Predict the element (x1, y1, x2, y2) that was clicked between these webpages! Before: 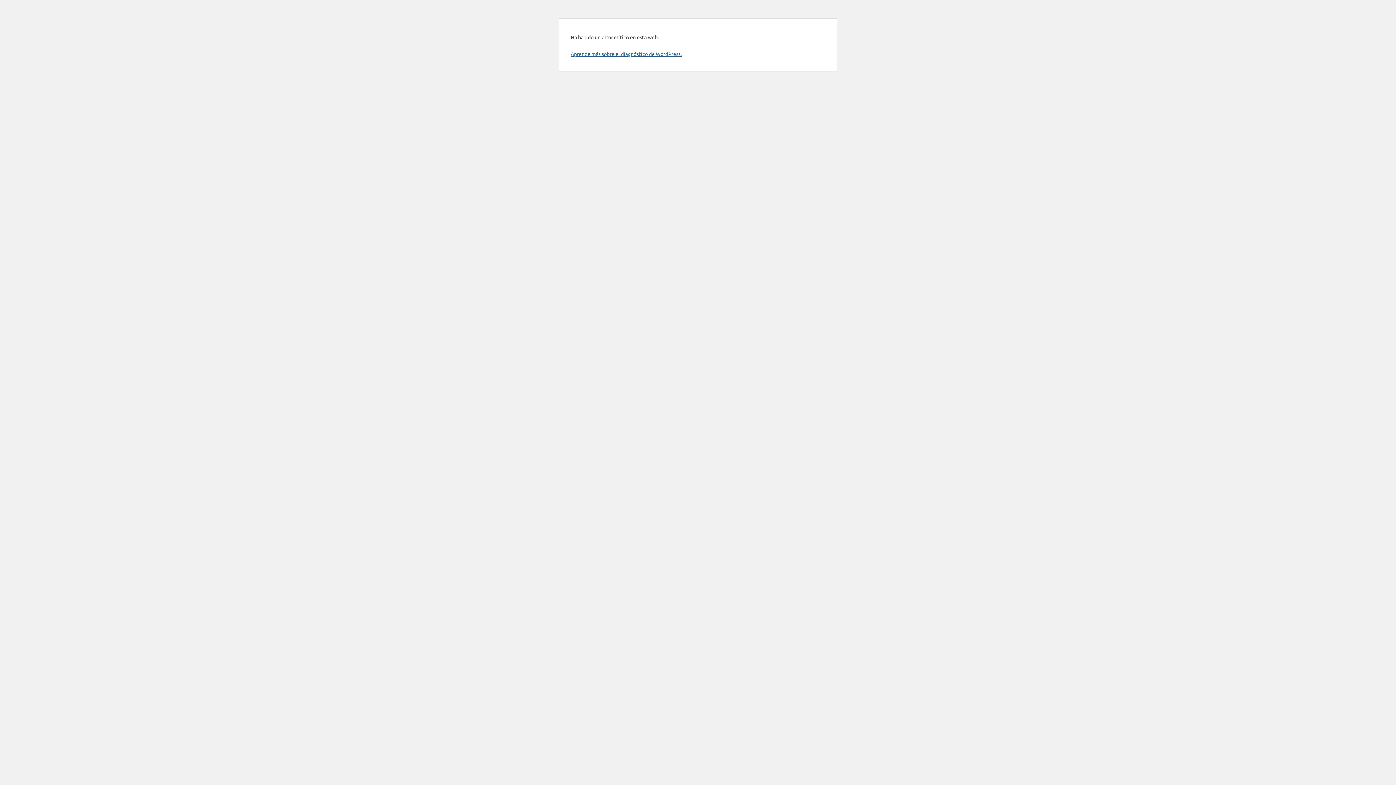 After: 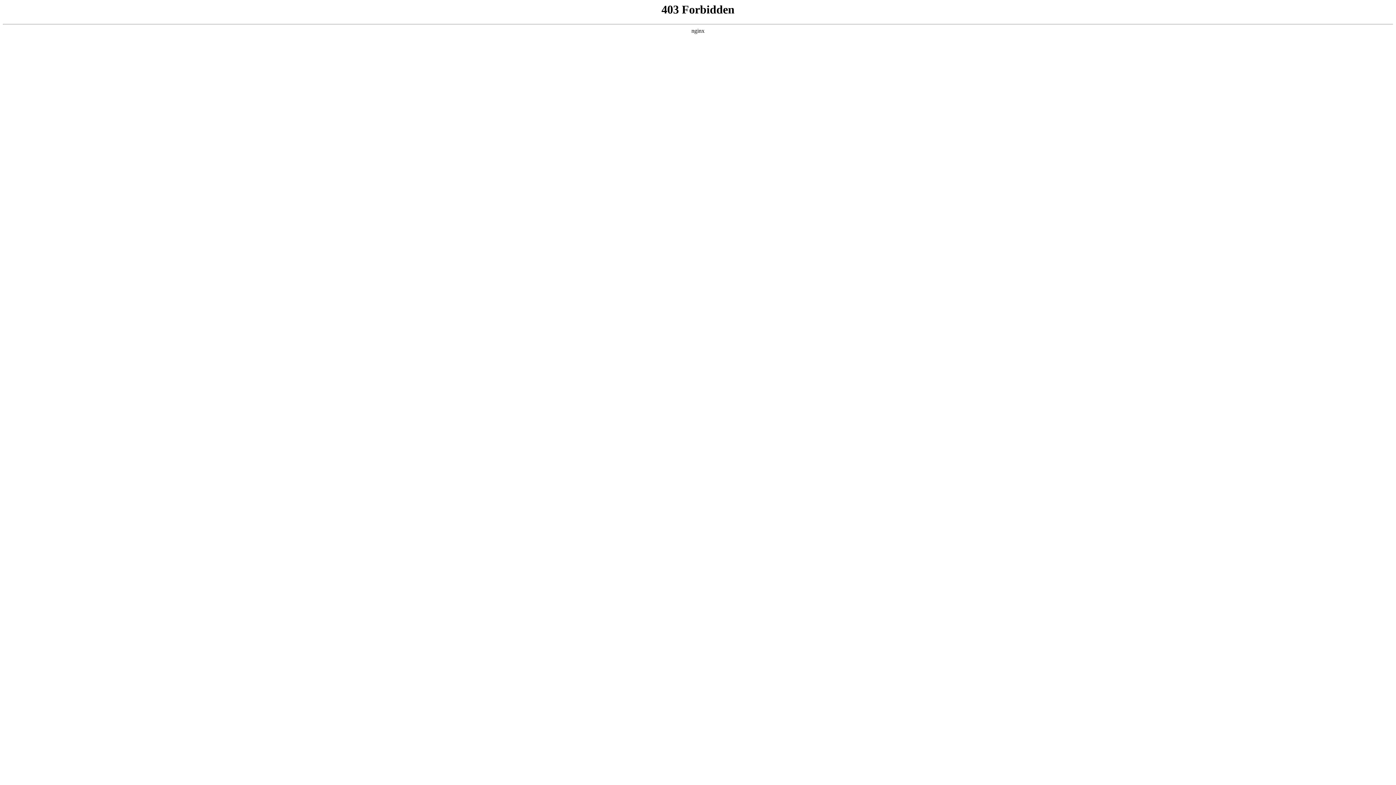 Action: label: Aprende más sobre el diagnóstico de WordPress. bbox: (570, 50, 681, 57)